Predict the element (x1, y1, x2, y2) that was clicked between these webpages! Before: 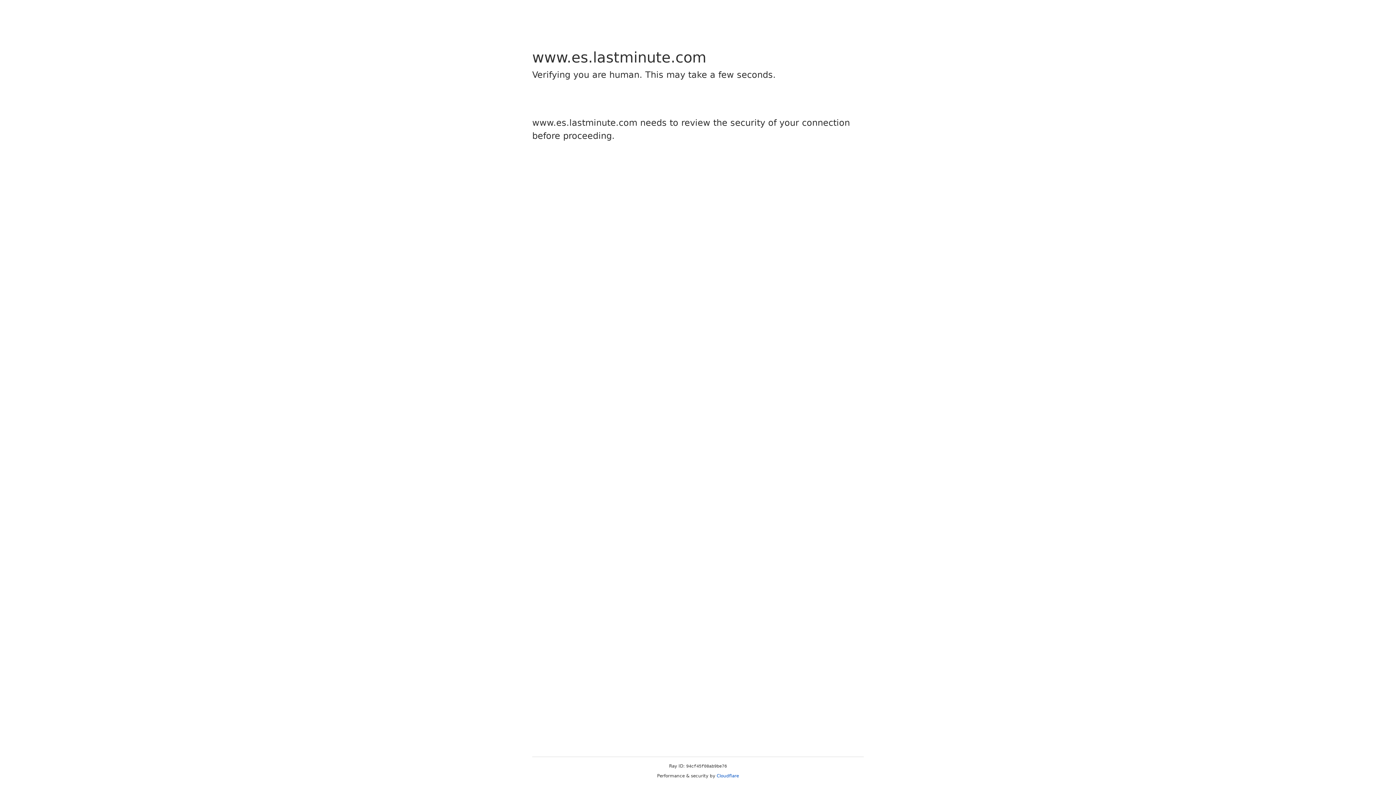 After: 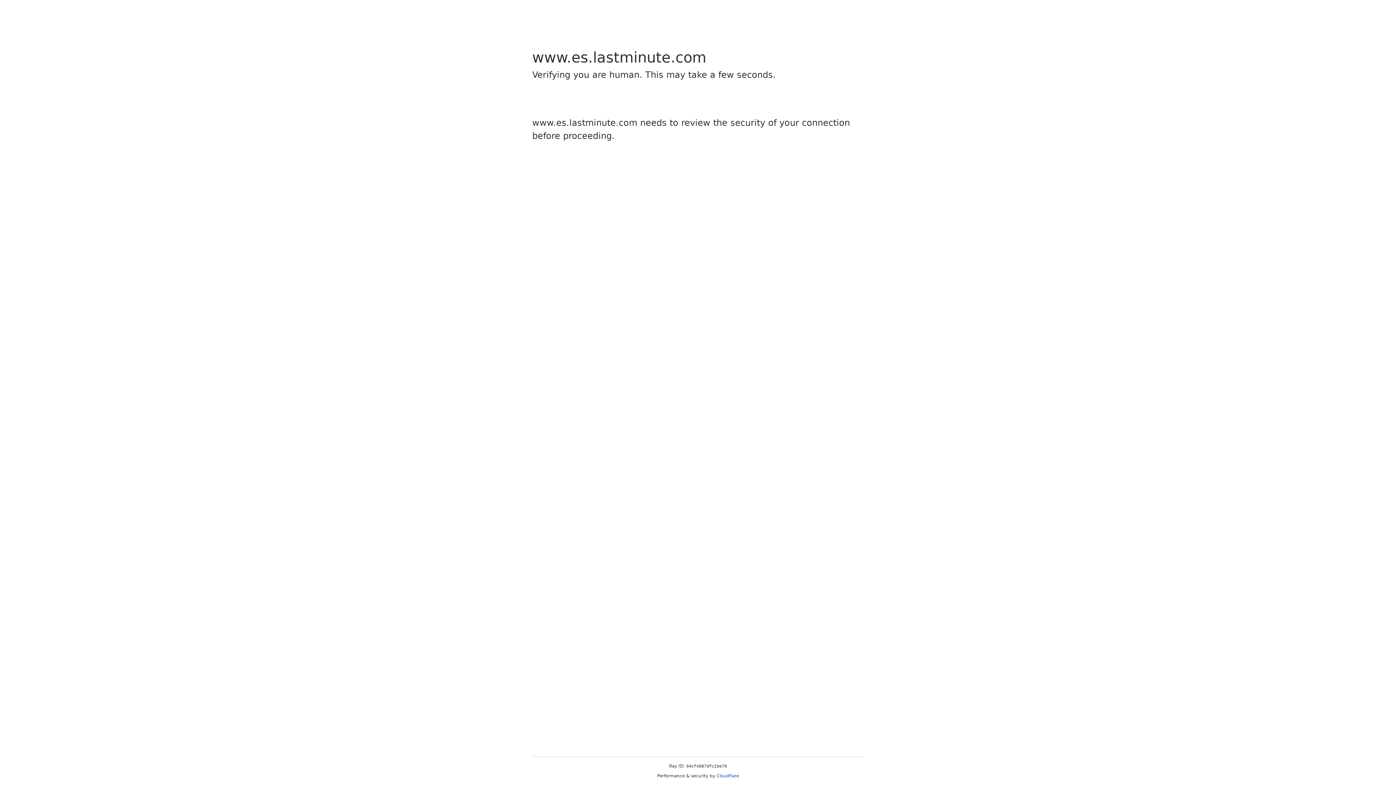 Action: bbox: (716, 773, 739, 778) label: Cloudflare